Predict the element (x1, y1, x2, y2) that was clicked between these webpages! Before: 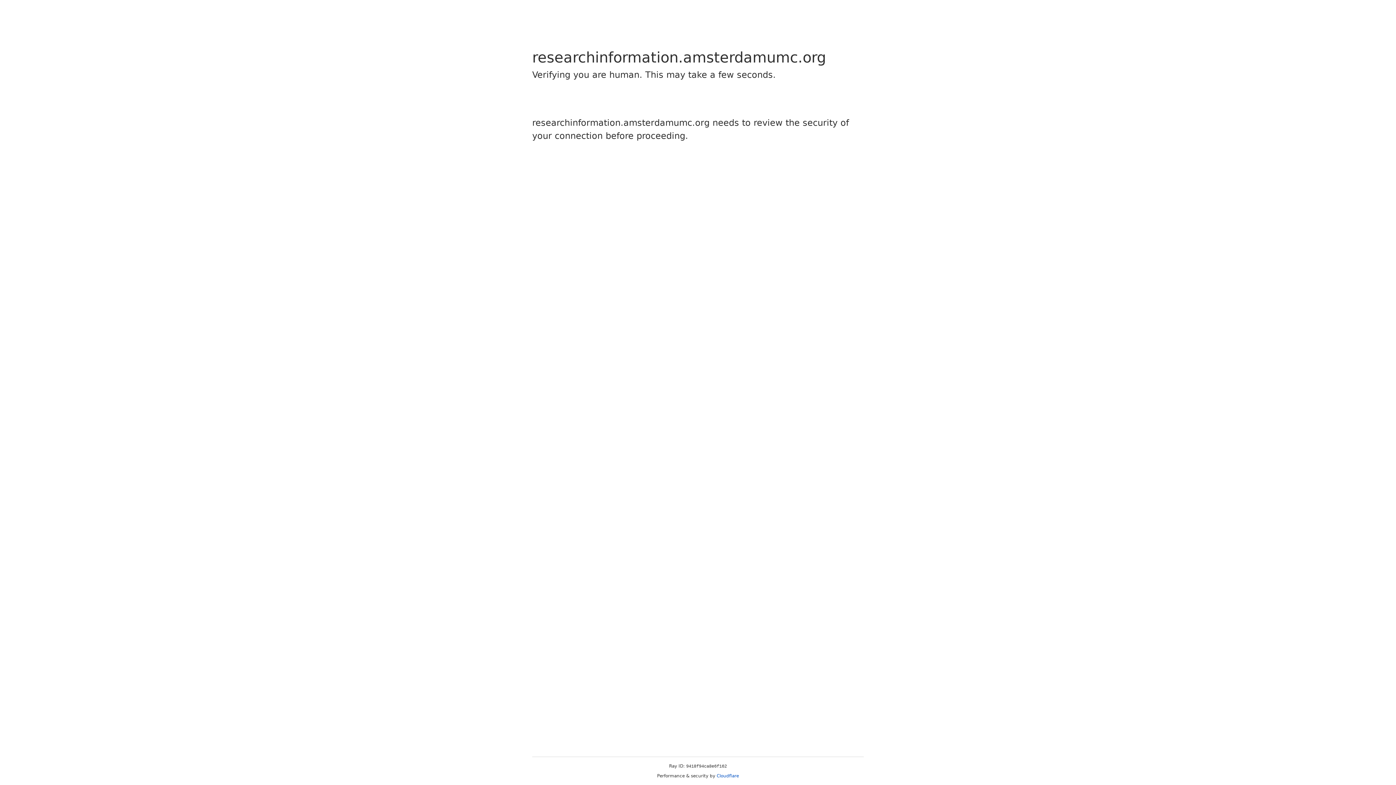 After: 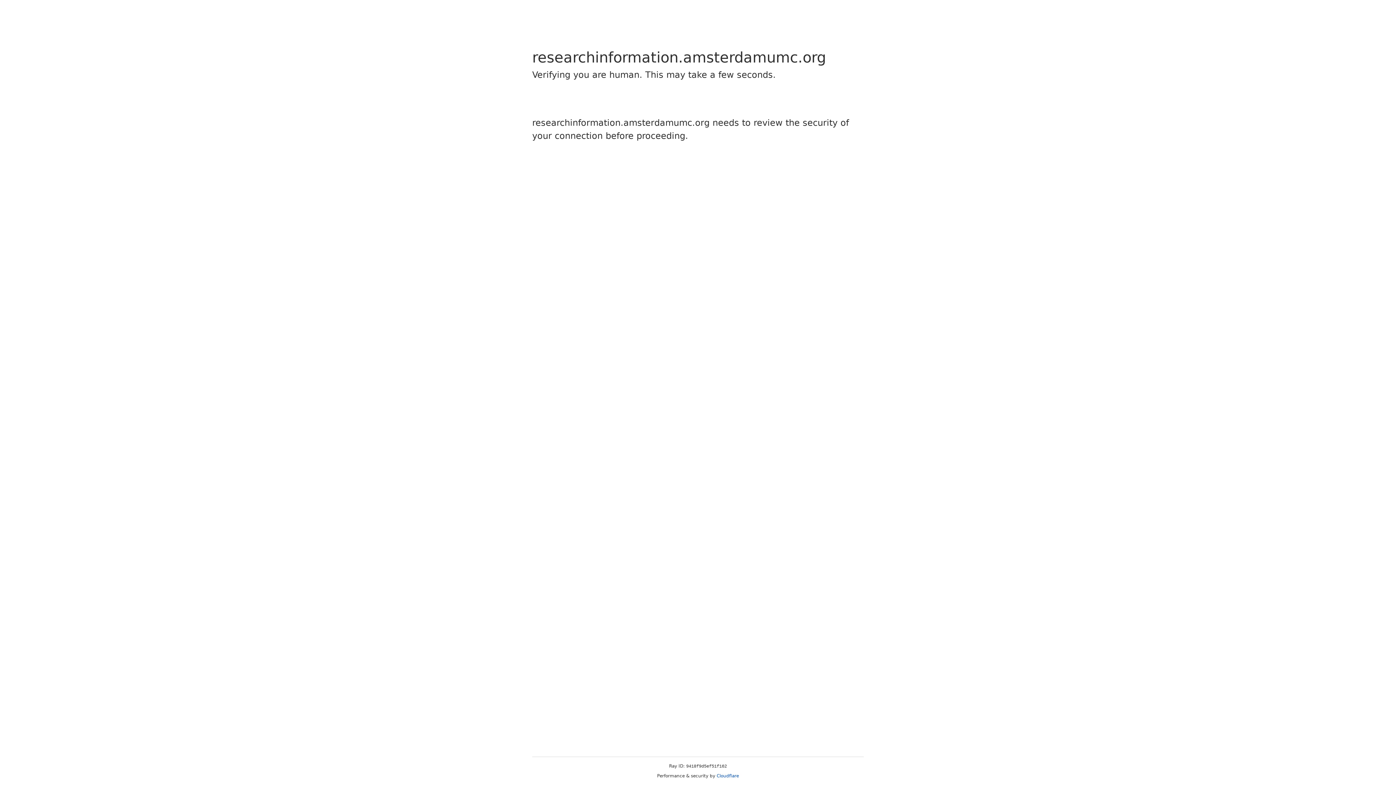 Action: label: Cloudflare bbox: (716, 773, 739, 778)